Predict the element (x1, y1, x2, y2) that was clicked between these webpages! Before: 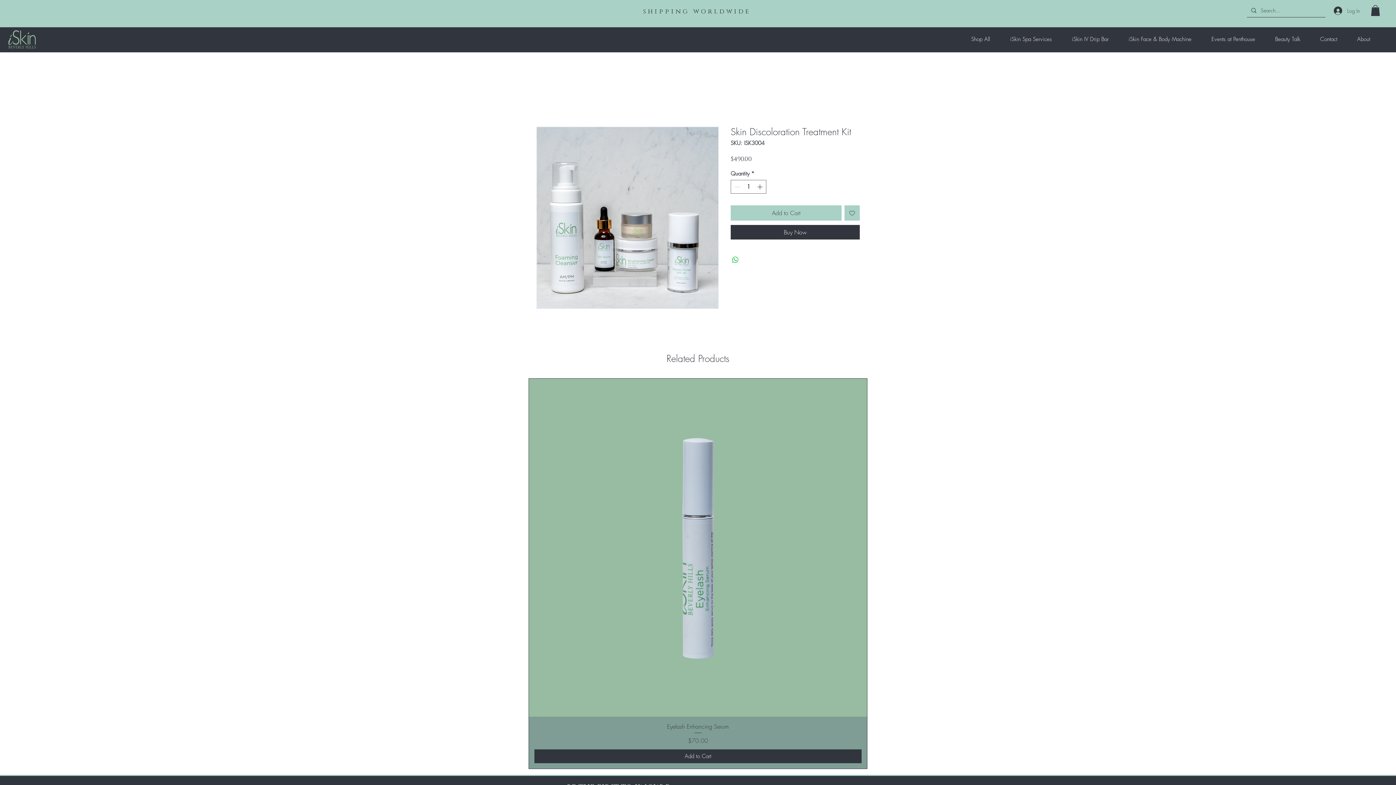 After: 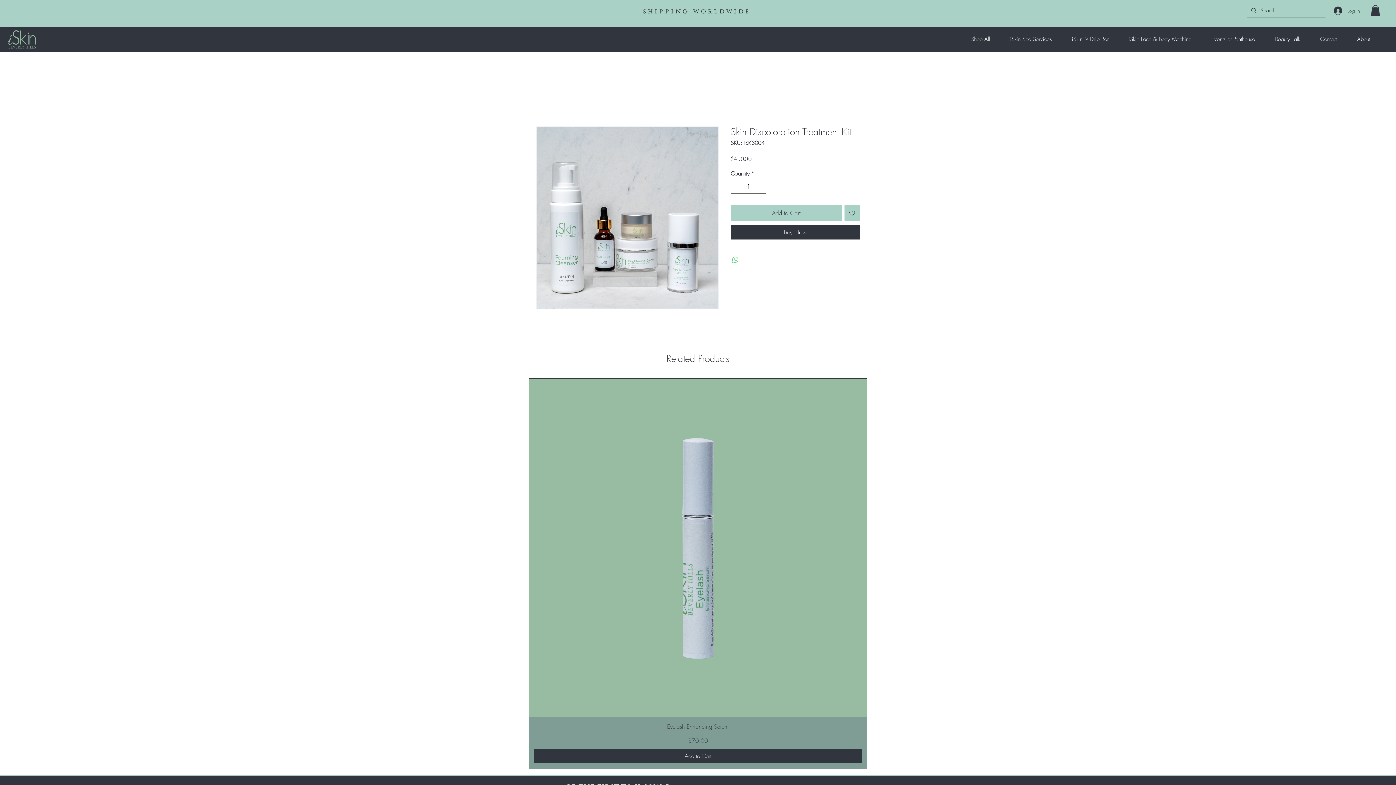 Action: label: Share on WhatsApp bbox: (731, 255, 740, 264)